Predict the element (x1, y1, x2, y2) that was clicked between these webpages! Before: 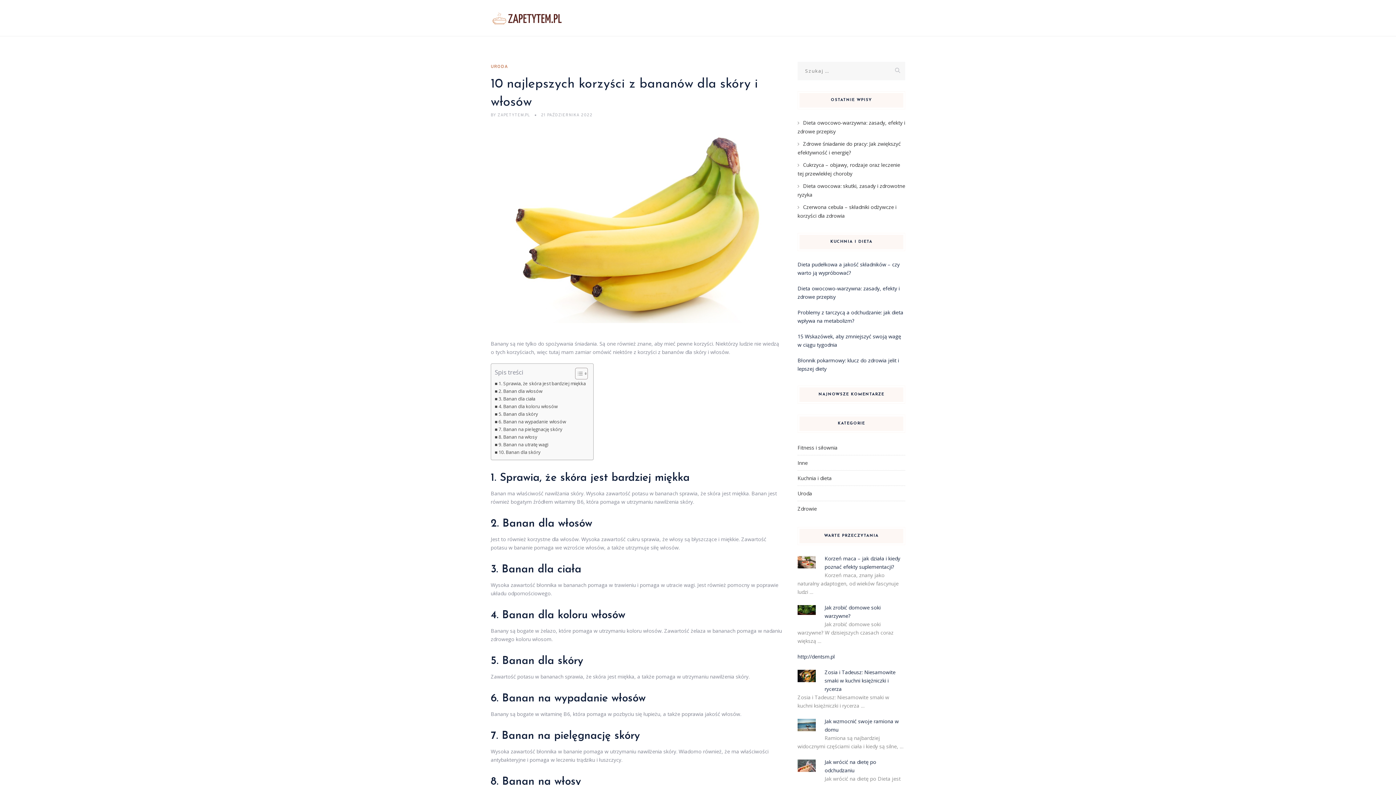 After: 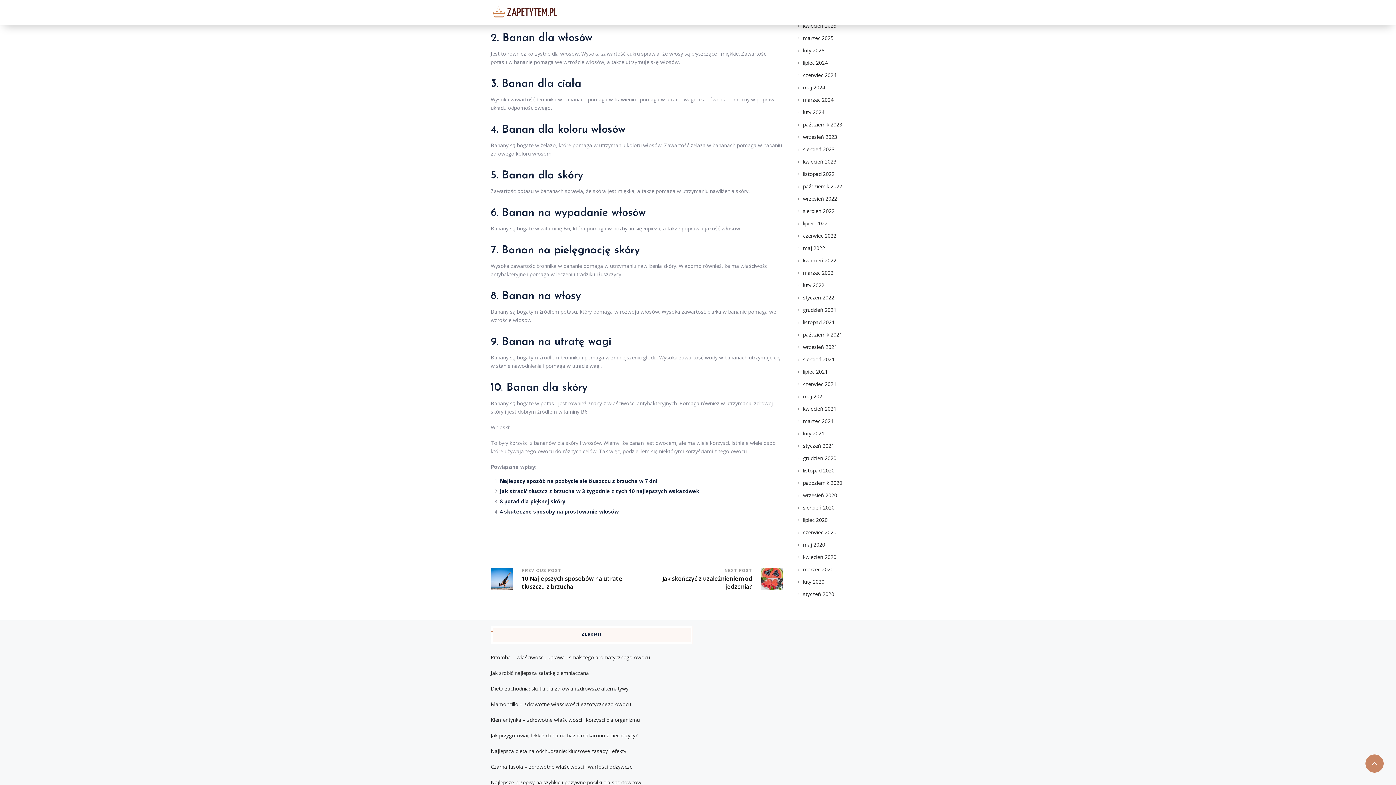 Action: label: 9. Banan na utratę wagi bbox: (494, 441, 548, 448)